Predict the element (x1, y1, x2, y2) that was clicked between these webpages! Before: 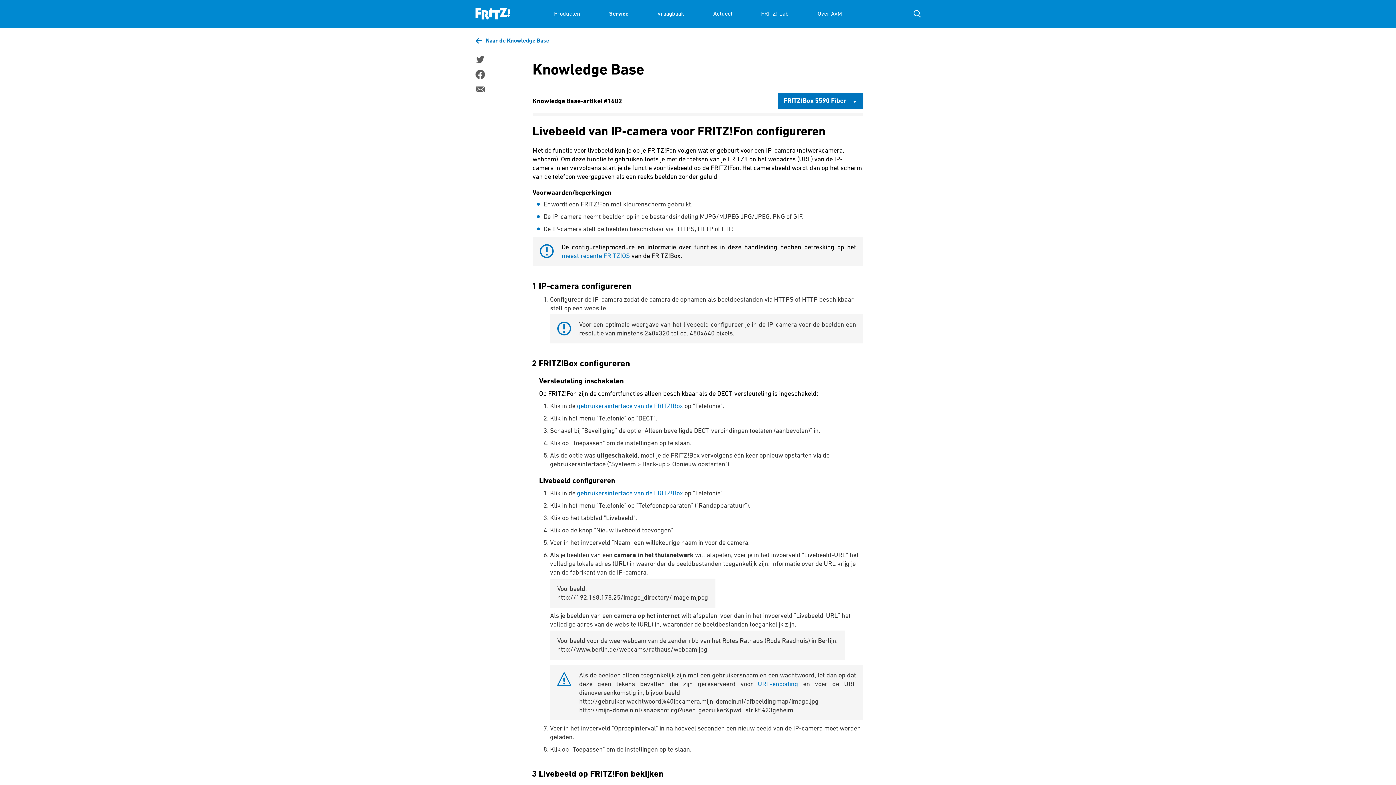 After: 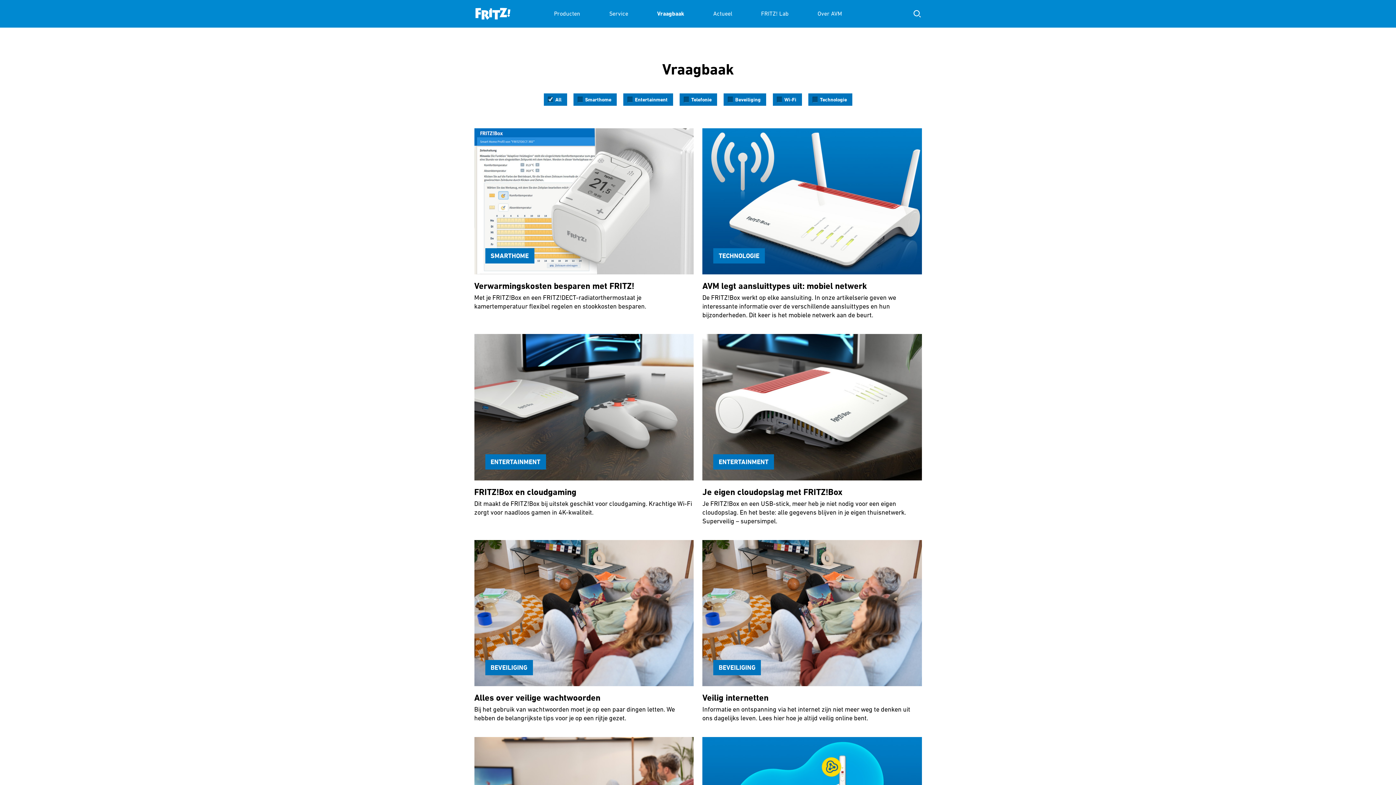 Action: bbox: (657, 0, 684, 27) label: Vraagbaak